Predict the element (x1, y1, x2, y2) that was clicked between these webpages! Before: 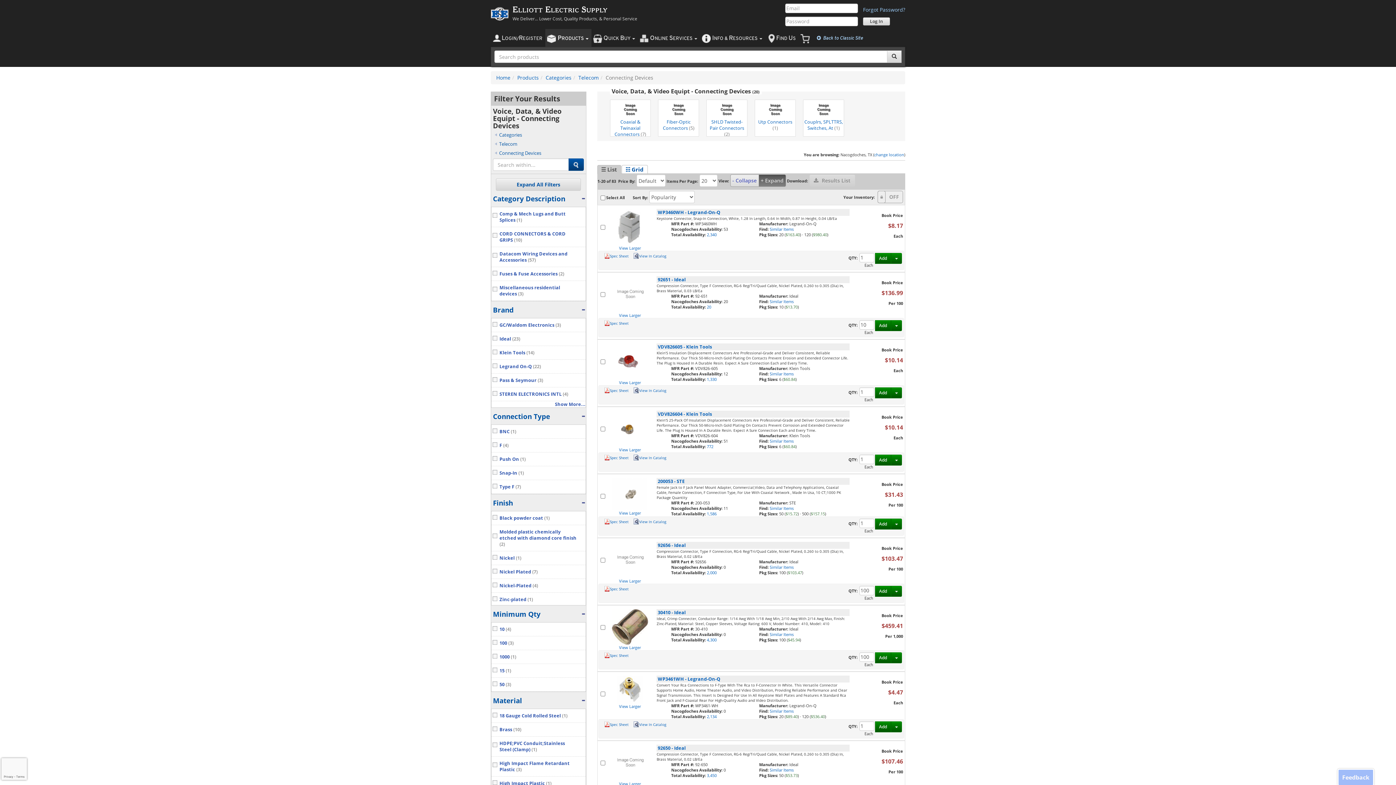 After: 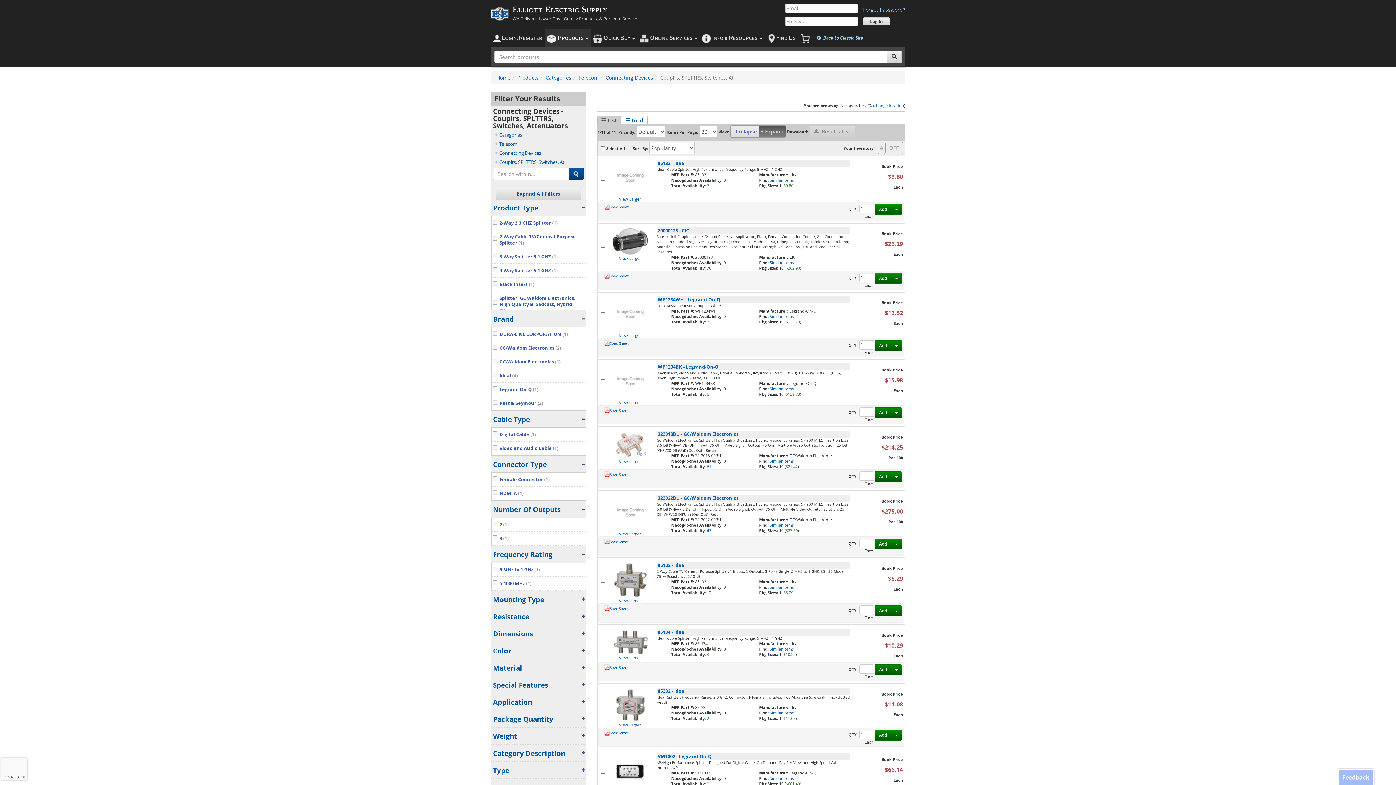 Action: label: 
Couplrs, SPLTTRS, Switches, At (1) bbox: (803, 99, 844, 136)